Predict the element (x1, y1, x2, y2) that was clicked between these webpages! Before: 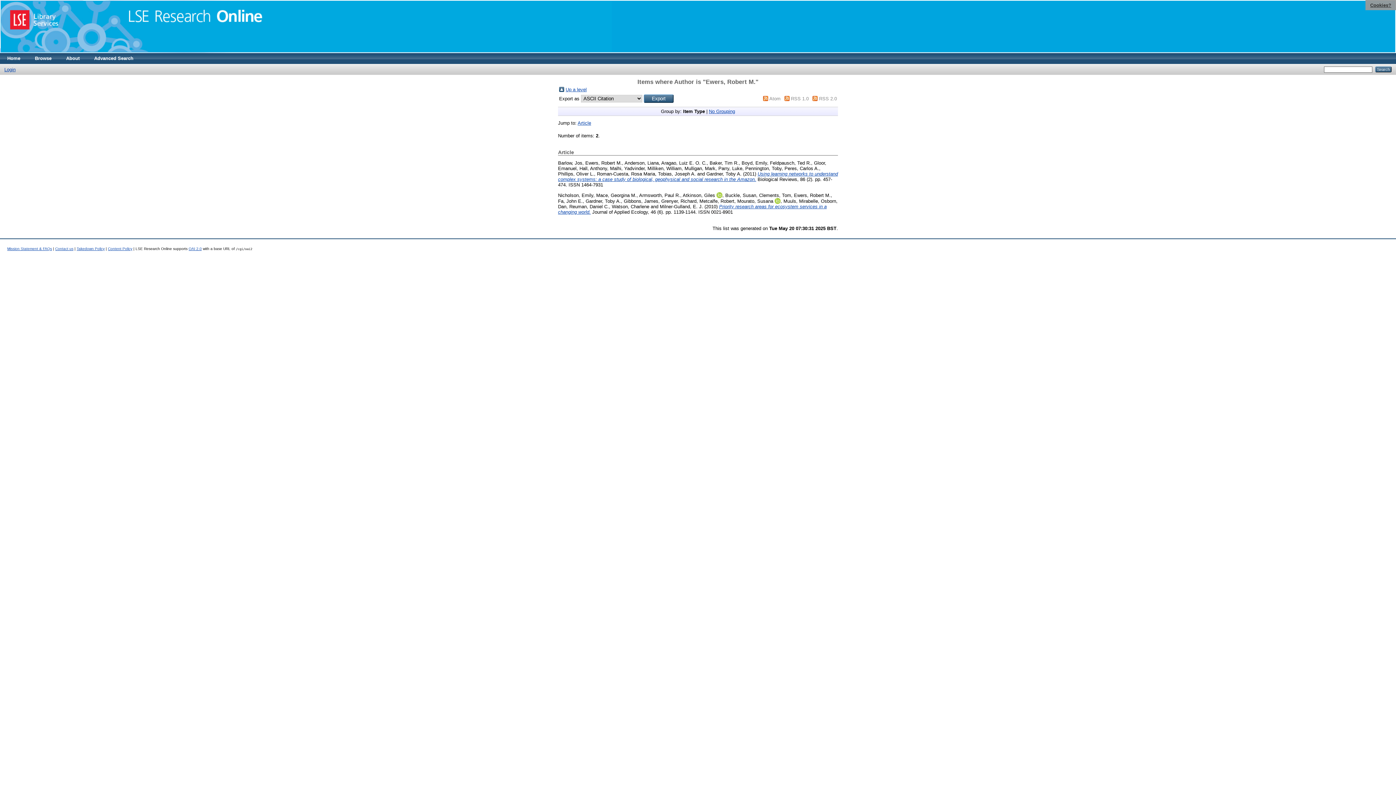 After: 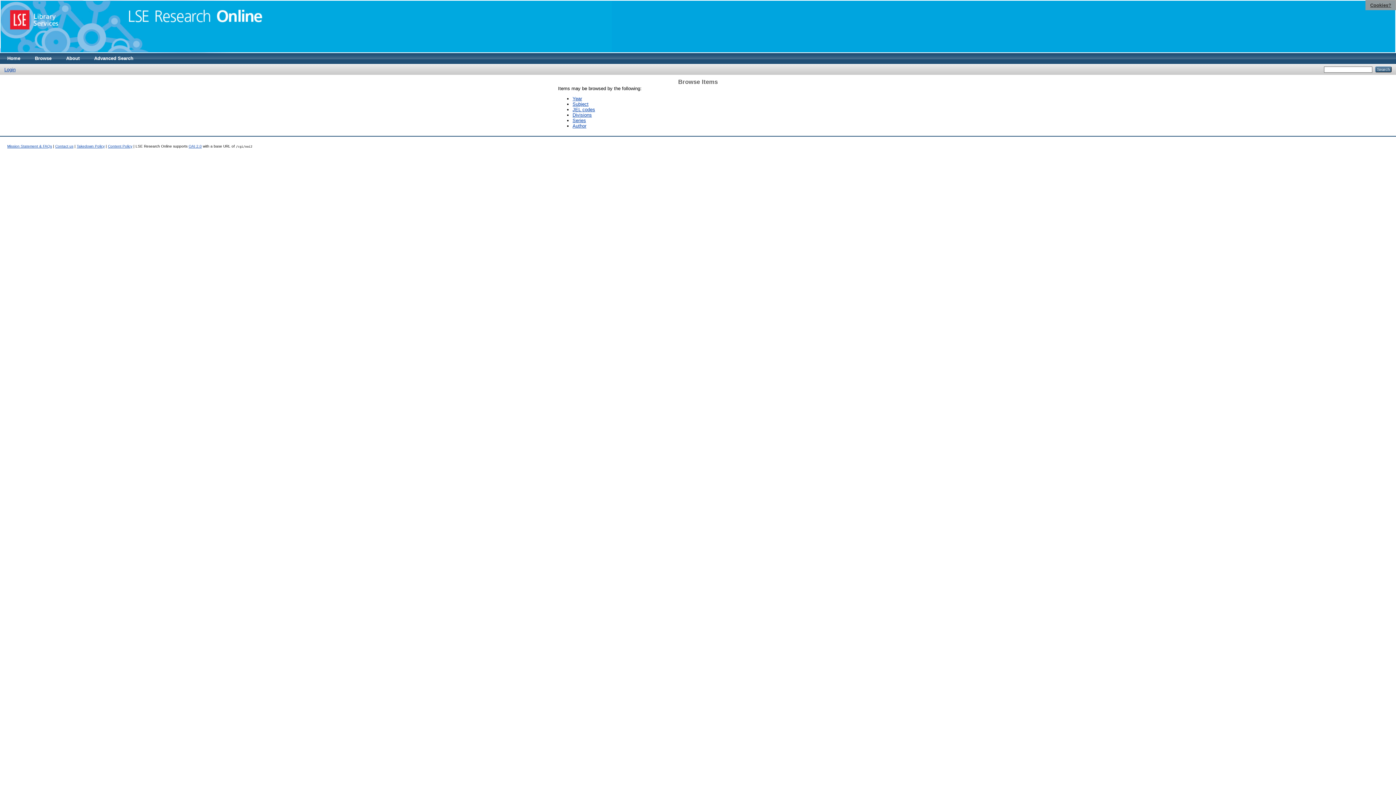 Action: label: Browse bbox: (27, 53, 58, 64)